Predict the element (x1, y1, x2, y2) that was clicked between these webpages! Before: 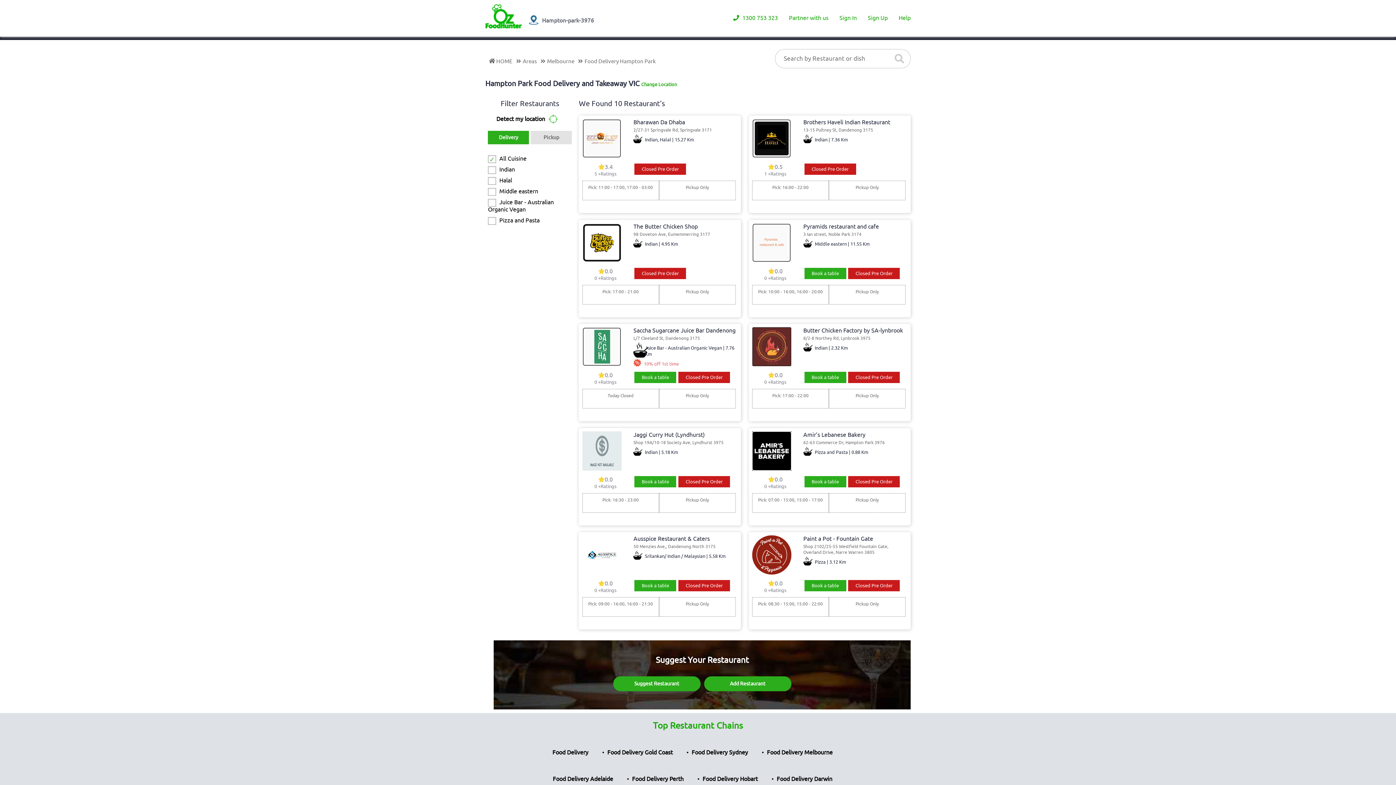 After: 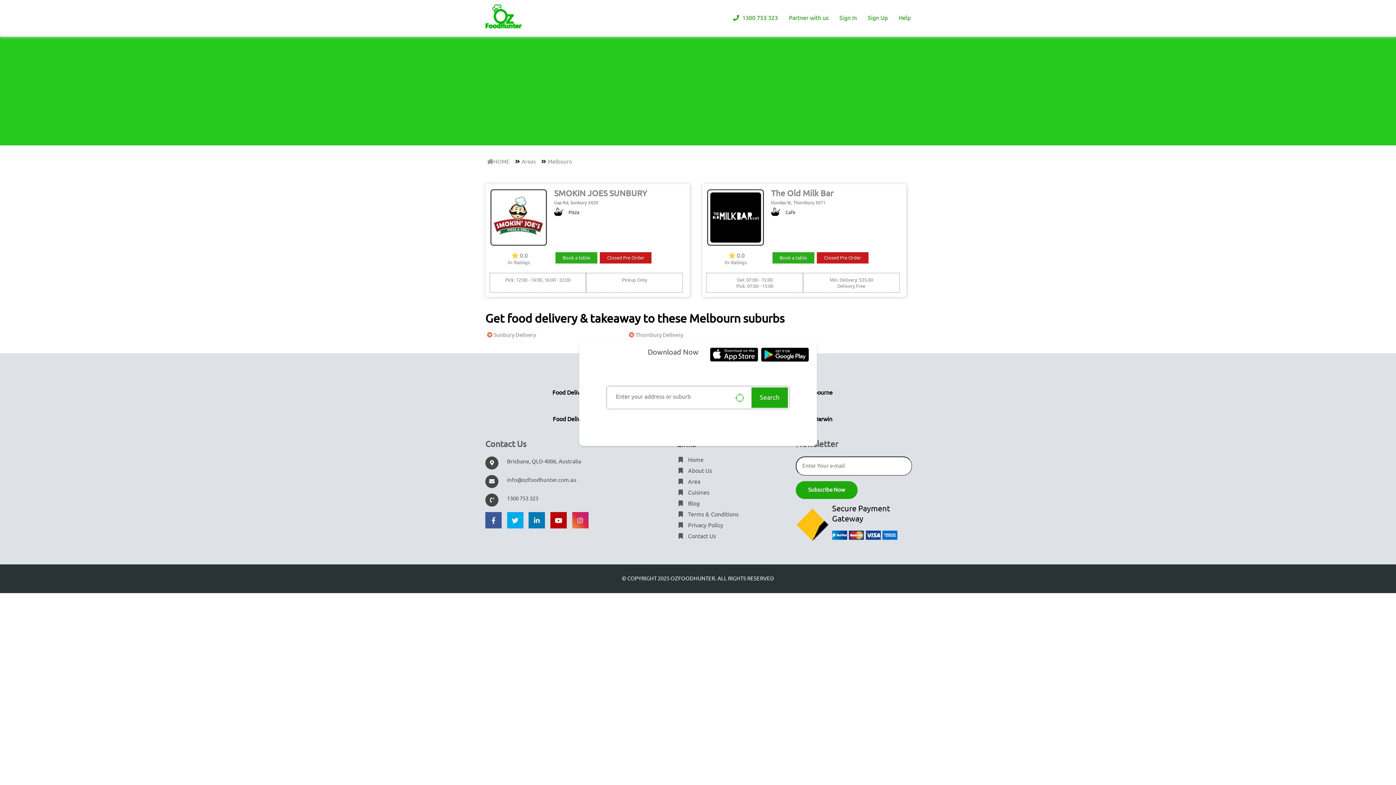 Action: bbox: (767, 749, 832, 756) label: Food Delivery Melbourne